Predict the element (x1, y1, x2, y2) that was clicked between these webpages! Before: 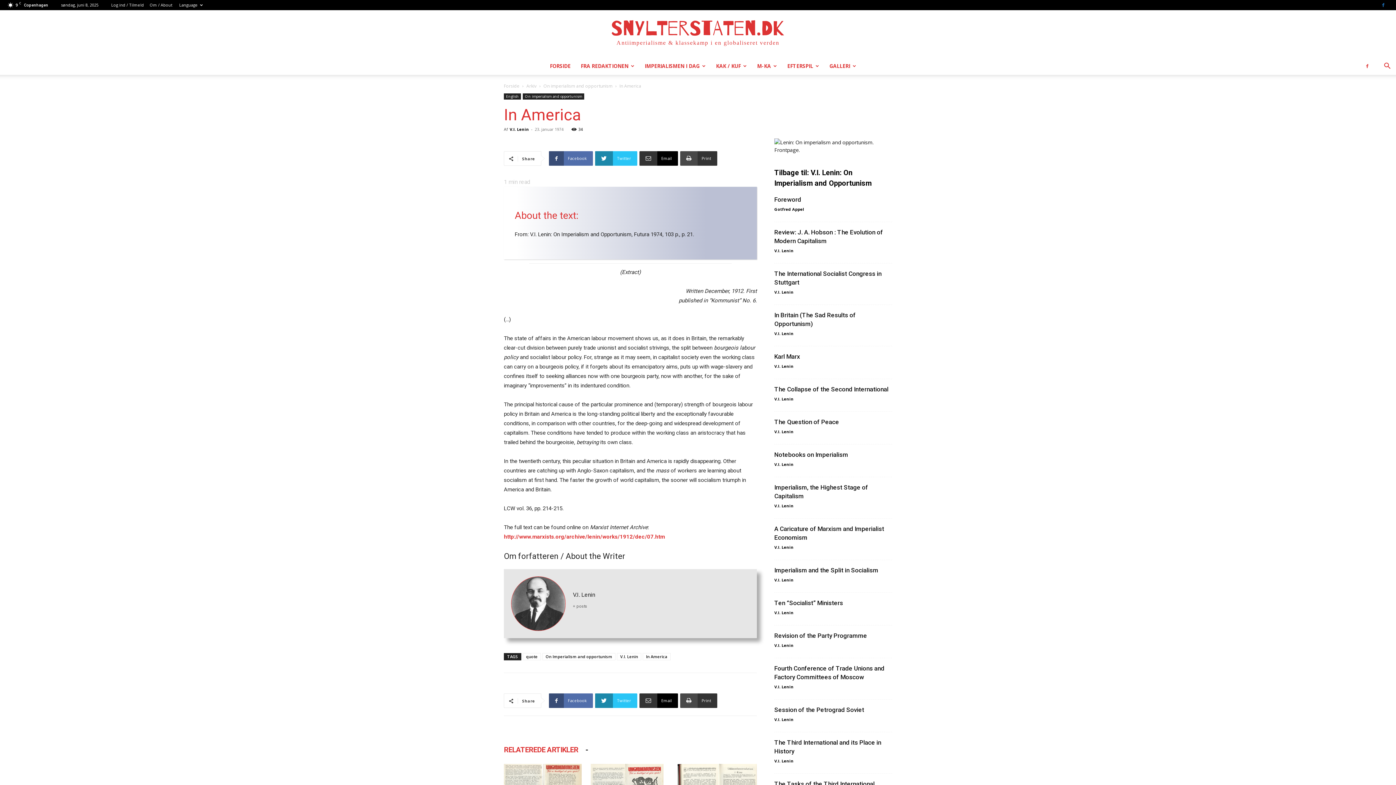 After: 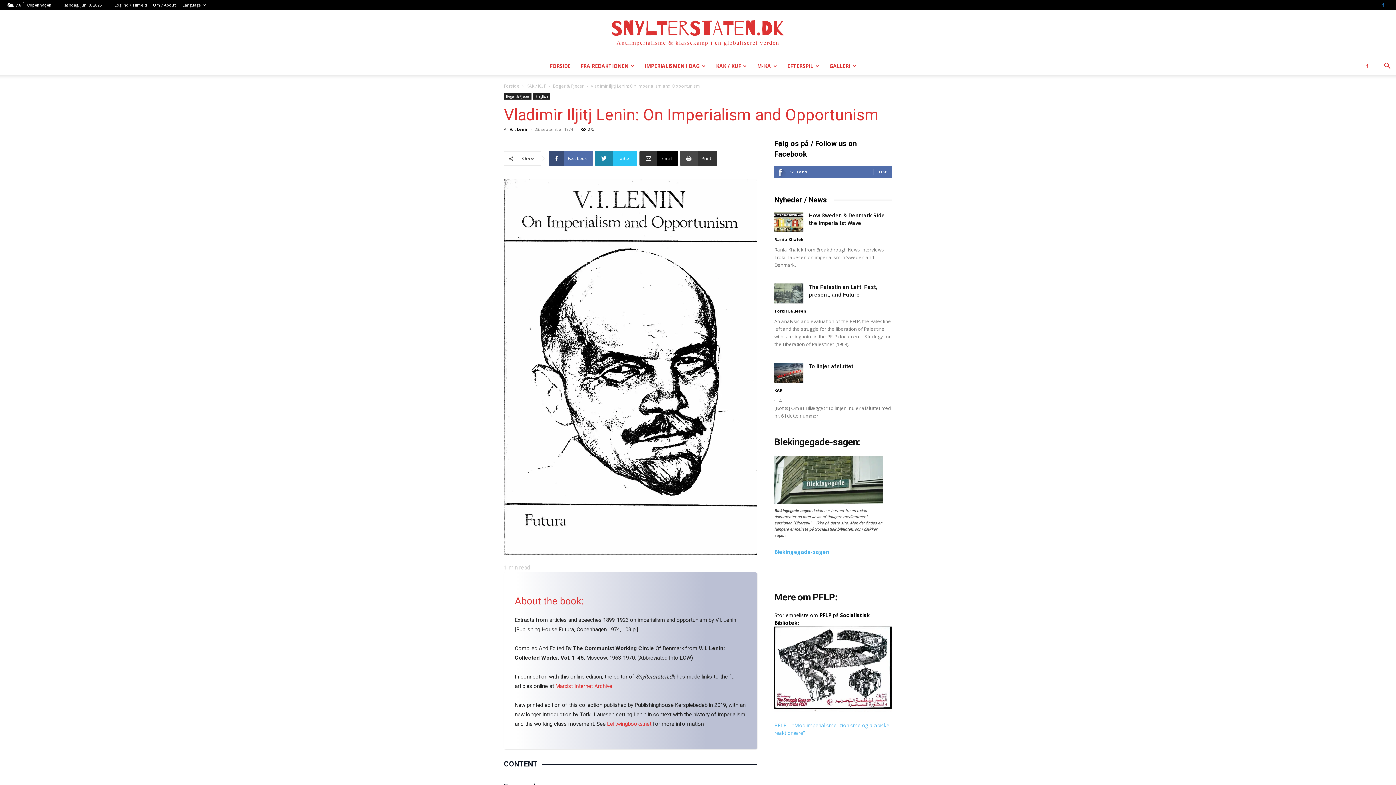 Action: label: Tilbage til: V.I. Lenin: On Imperialism and Opportunism bbox: (774, 167, 892, 188)